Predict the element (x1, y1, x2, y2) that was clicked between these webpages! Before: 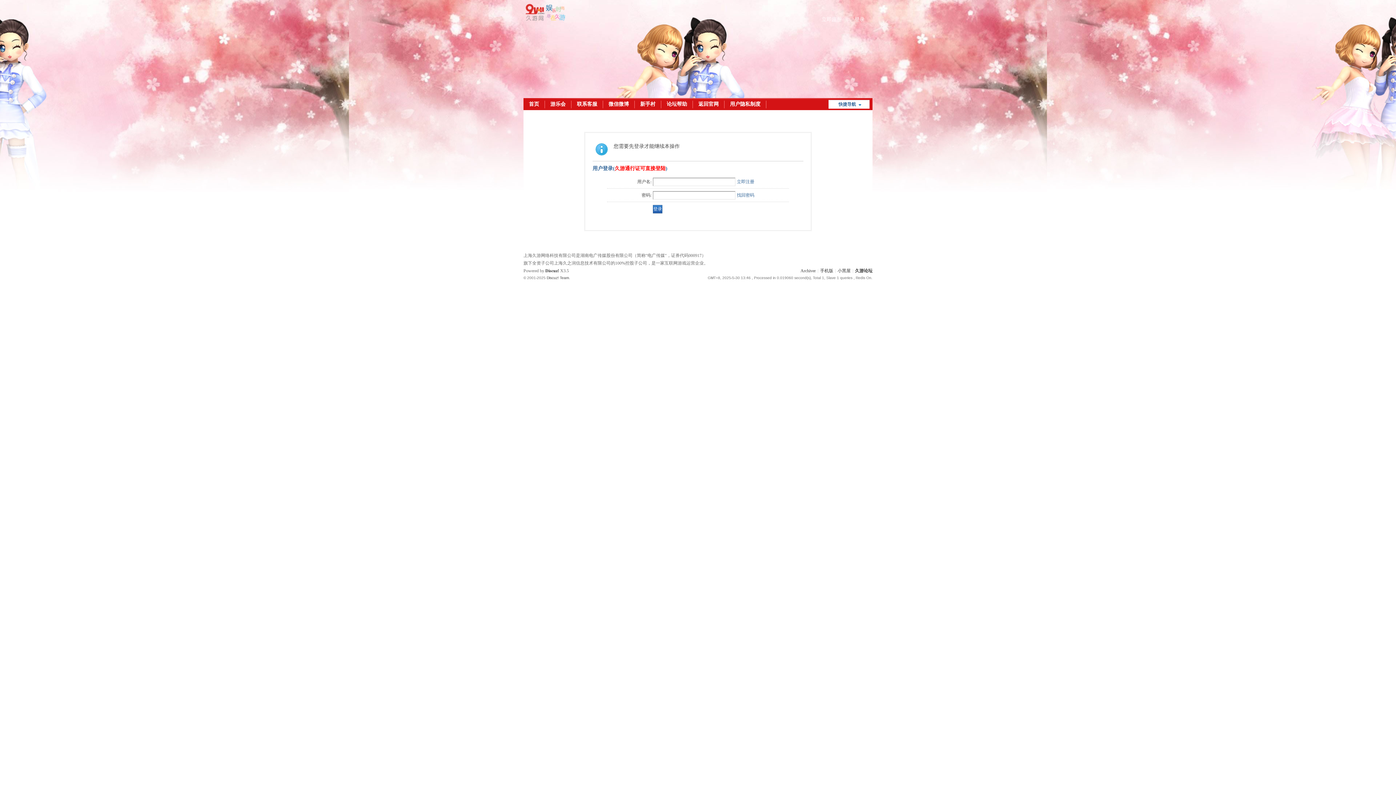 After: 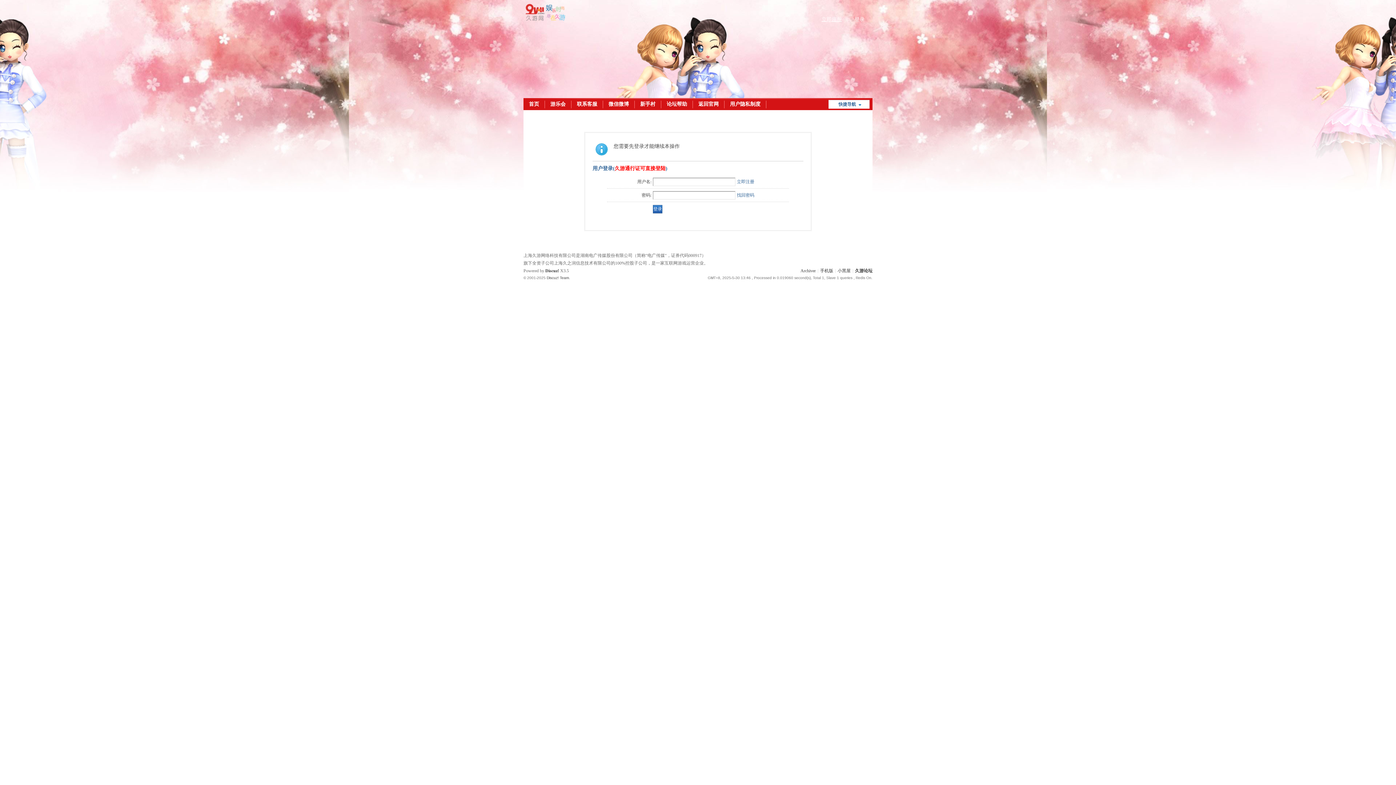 Action: label: 立即注册 bbox: (821, 16, 842, 22)